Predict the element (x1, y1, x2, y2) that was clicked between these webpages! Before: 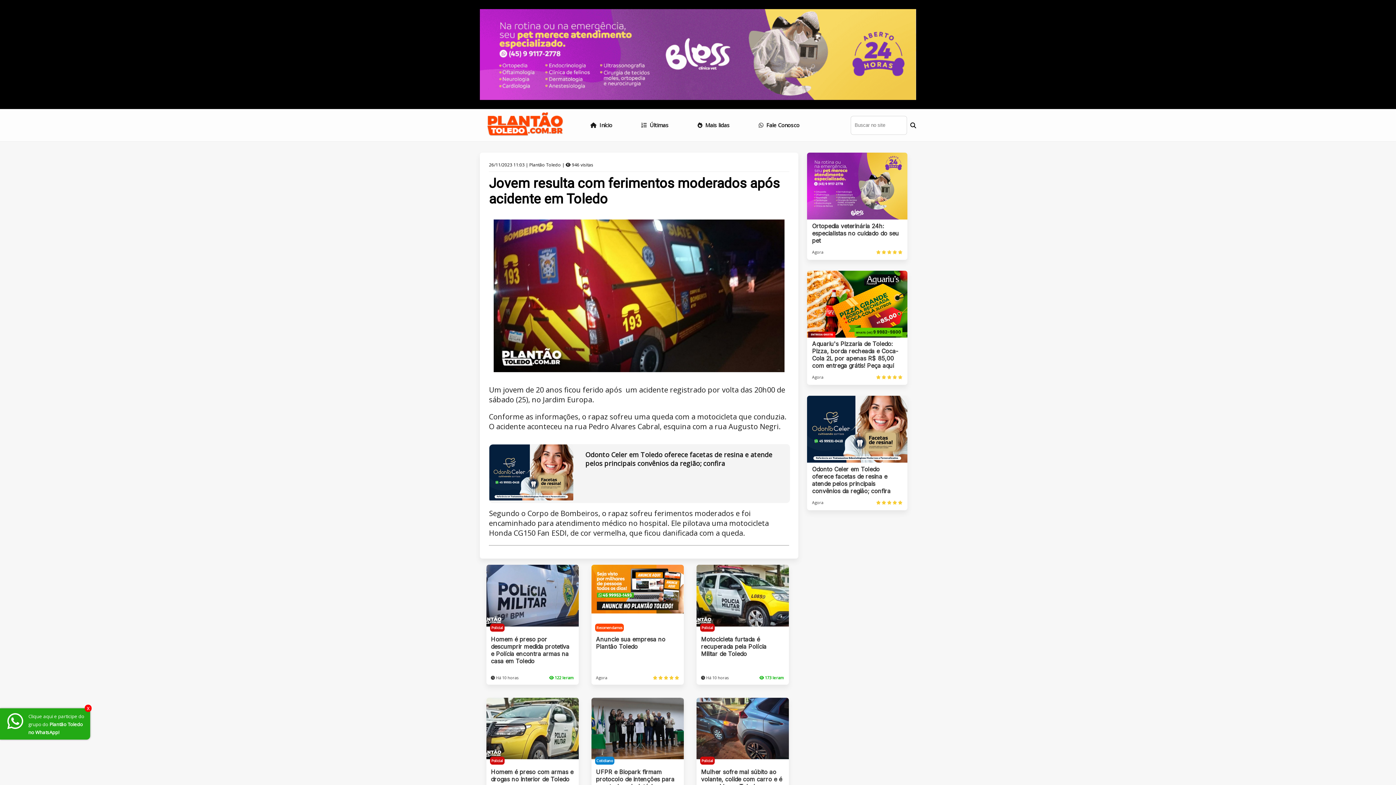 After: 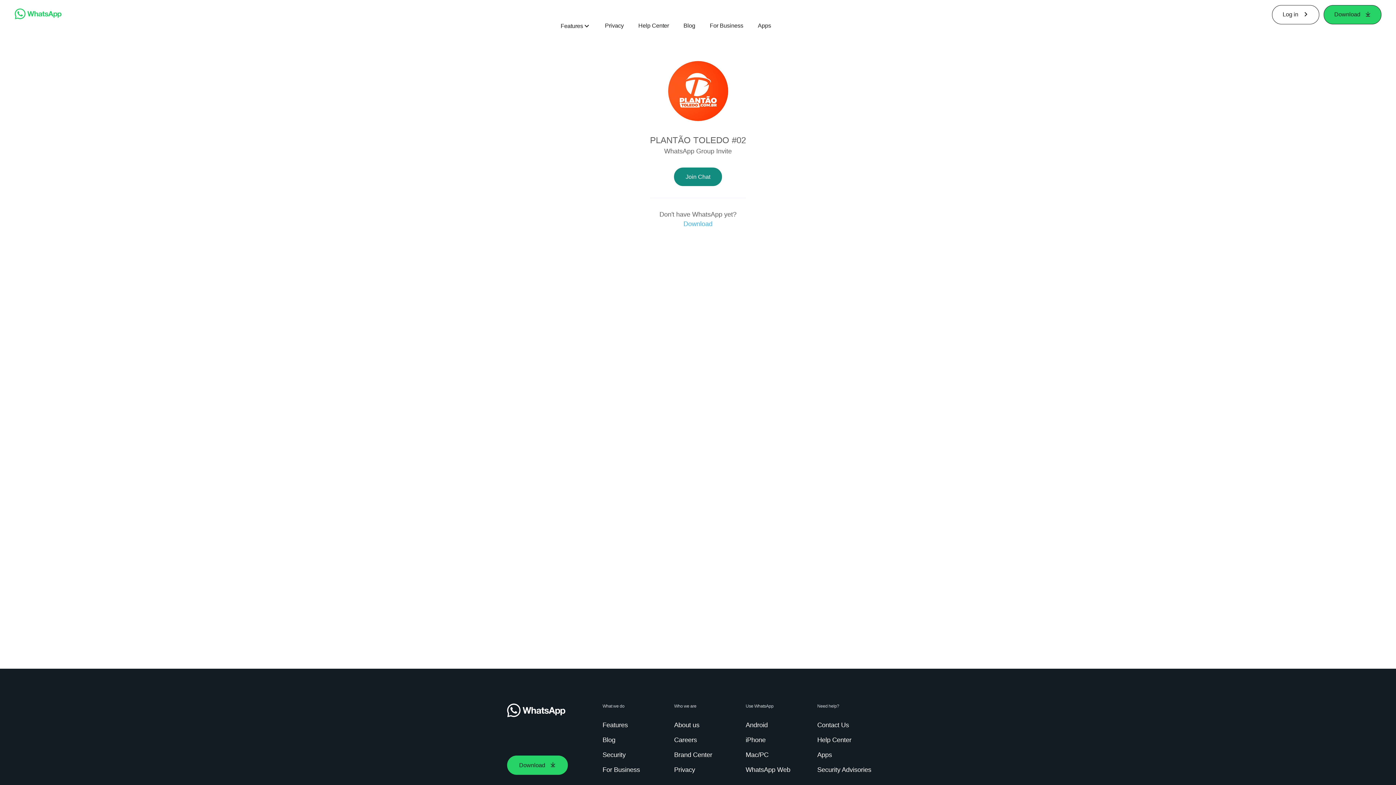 Action: bbox: (7, 722, 24, 730)